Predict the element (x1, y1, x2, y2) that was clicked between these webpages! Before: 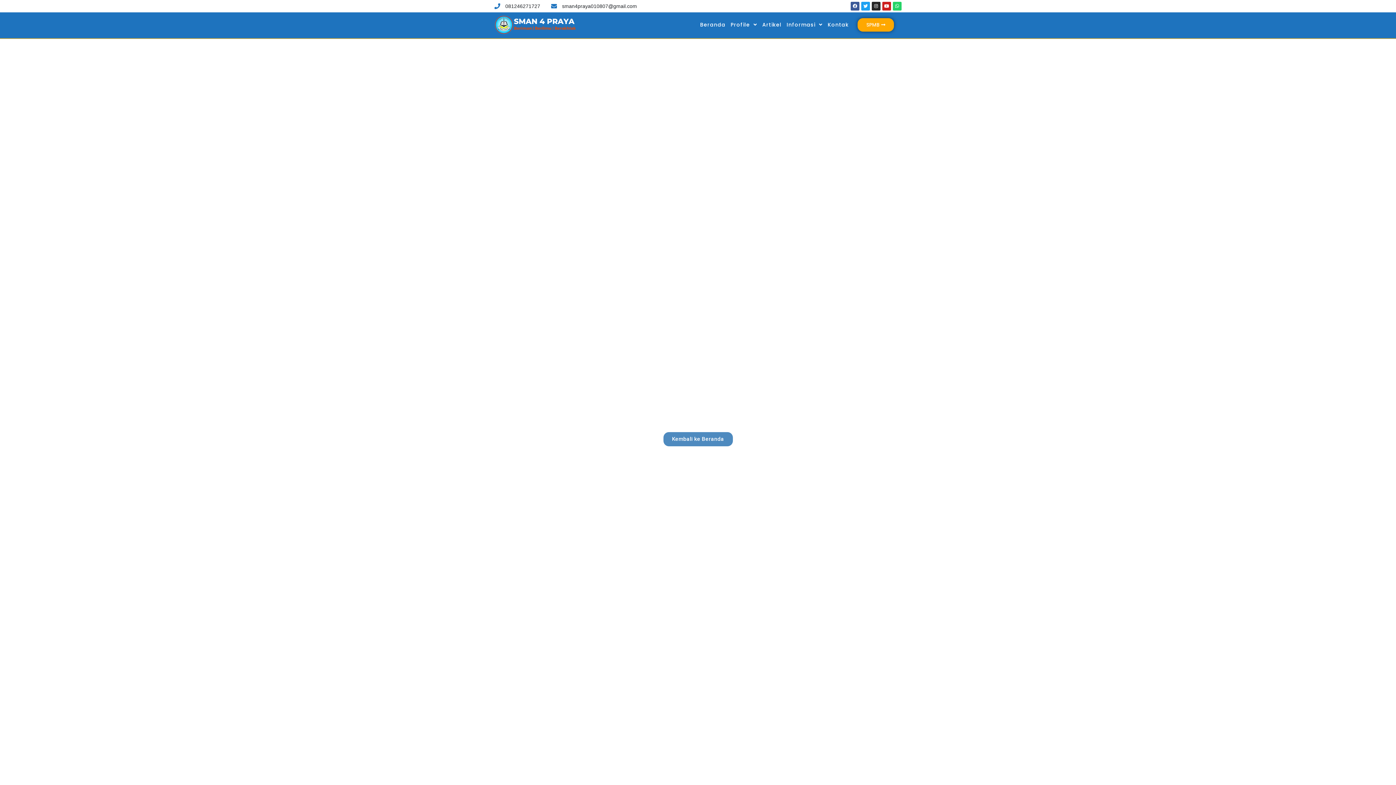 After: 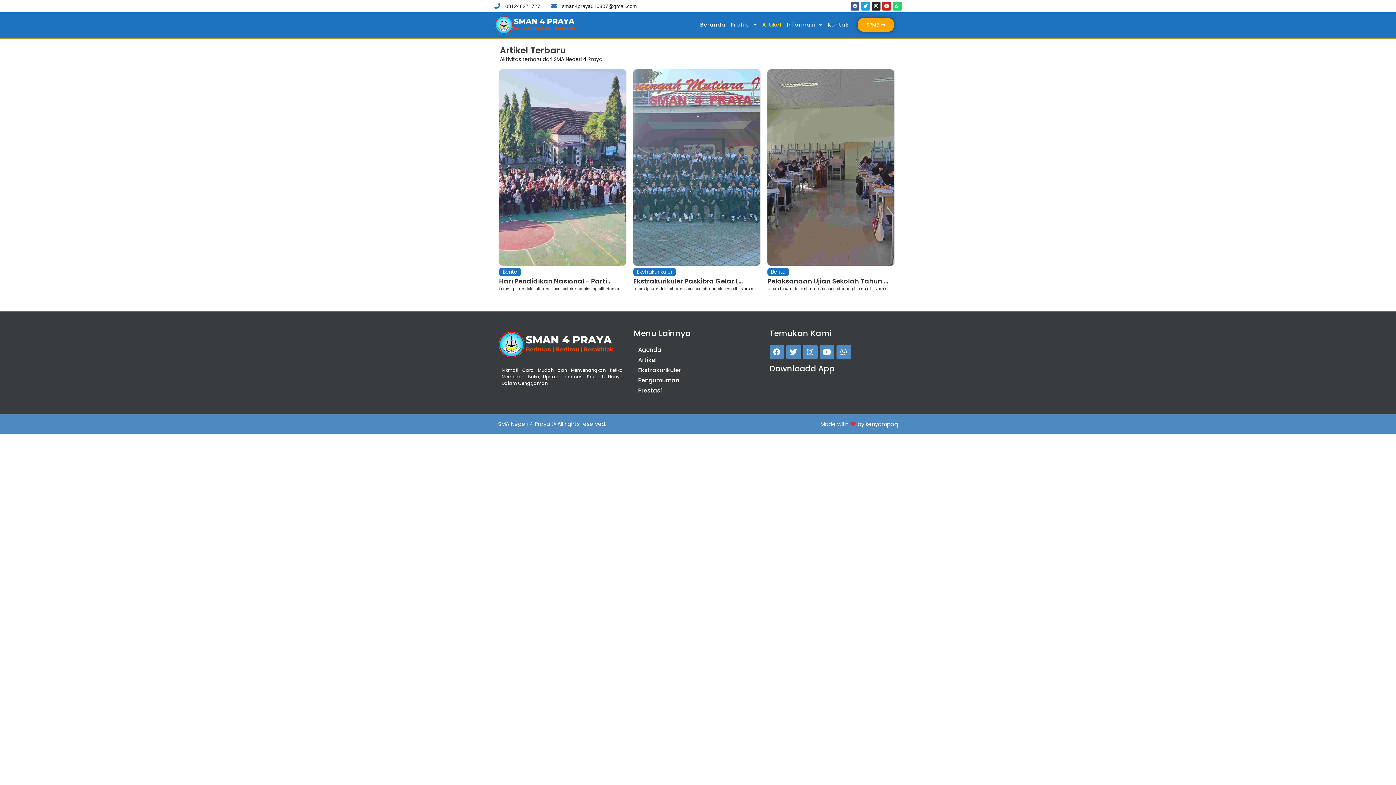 Action: bbox: (759, 16, 784, 33) label: Artikel